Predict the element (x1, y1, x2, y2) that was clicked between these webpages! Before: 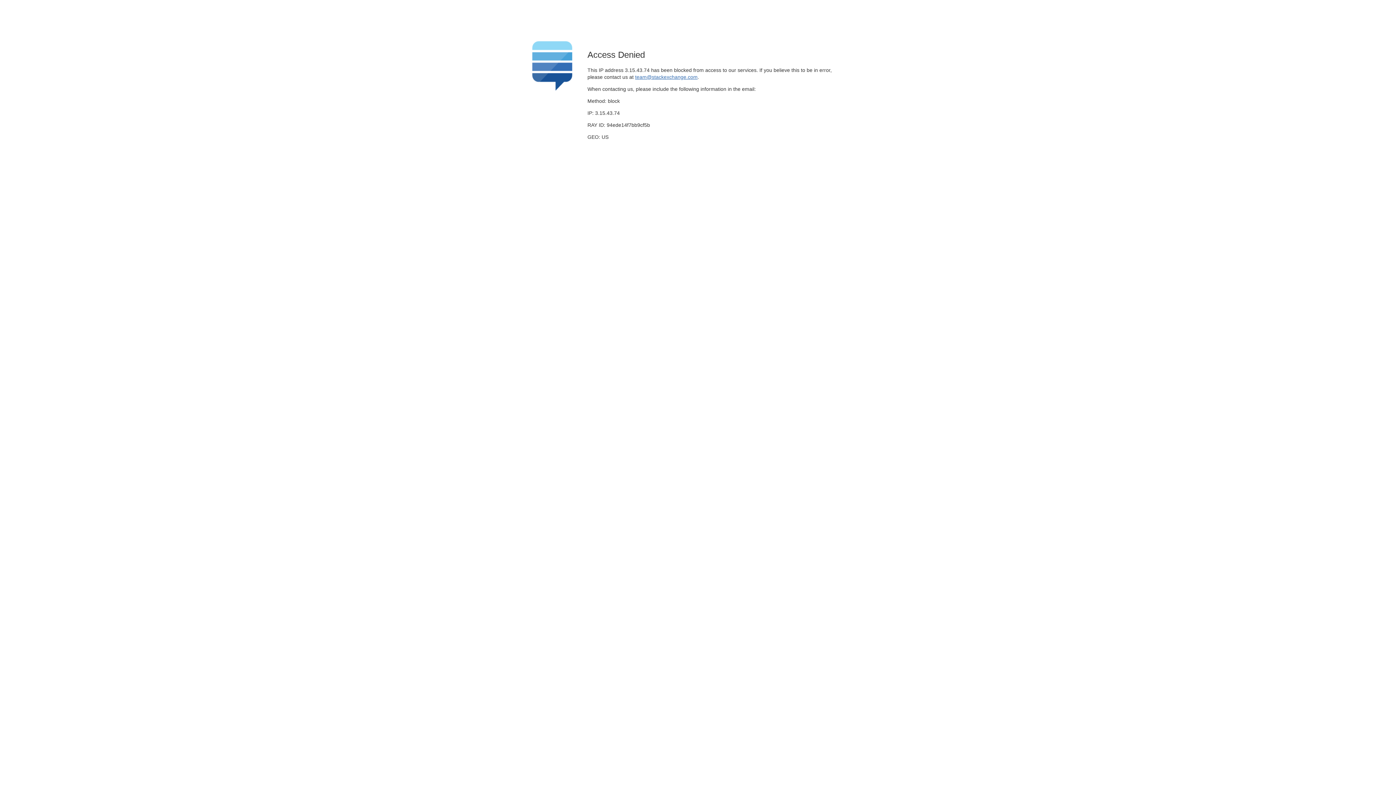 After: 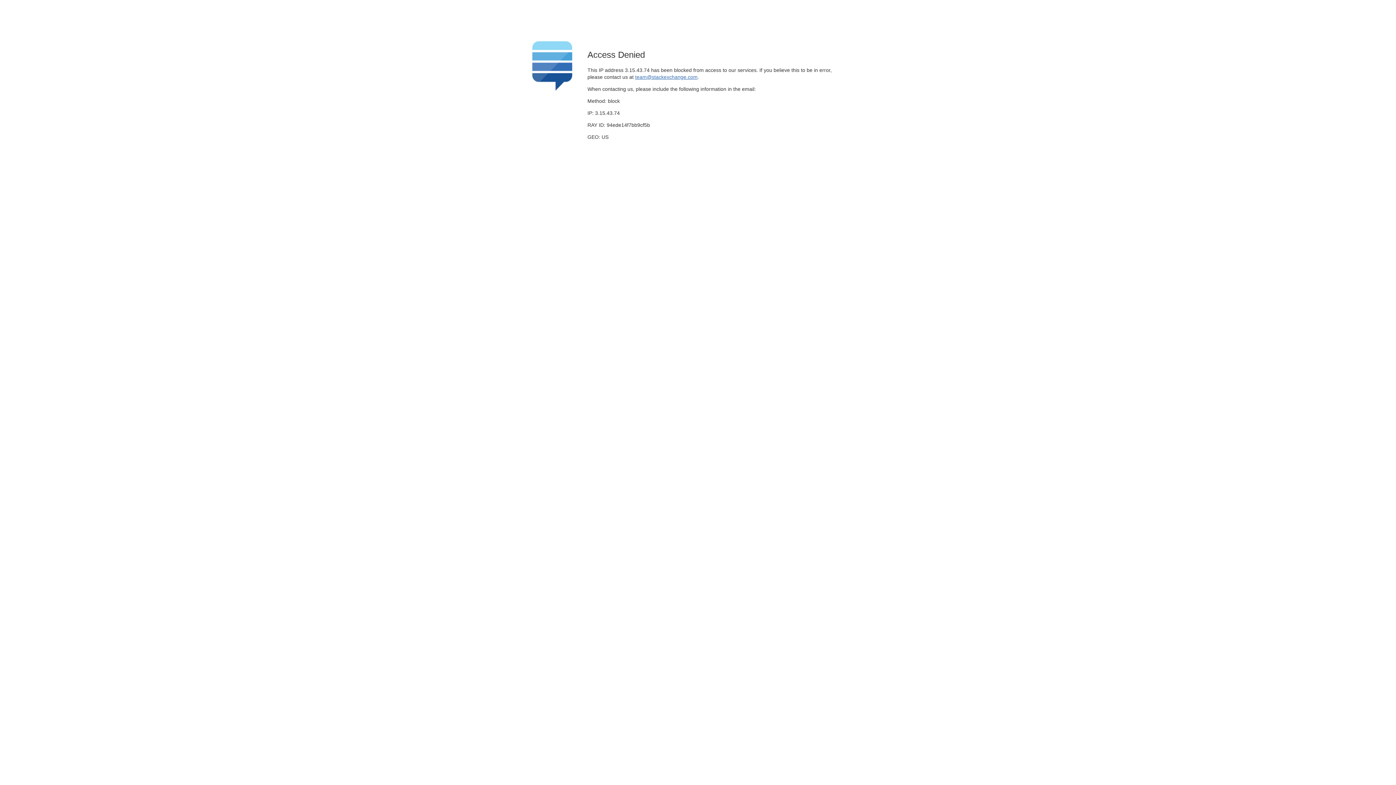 Action: bbox: (635, 74, 697, 79) label: team@stackexchange.com